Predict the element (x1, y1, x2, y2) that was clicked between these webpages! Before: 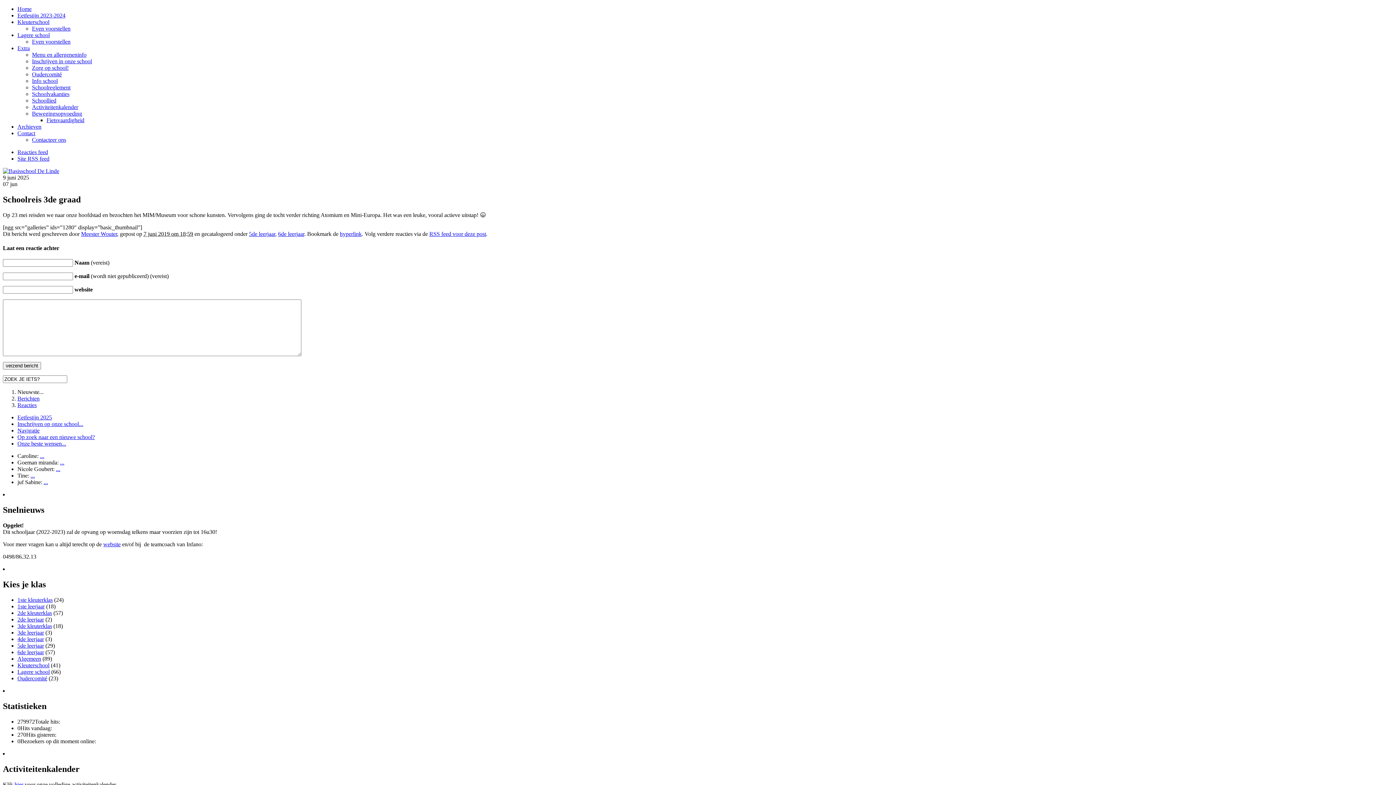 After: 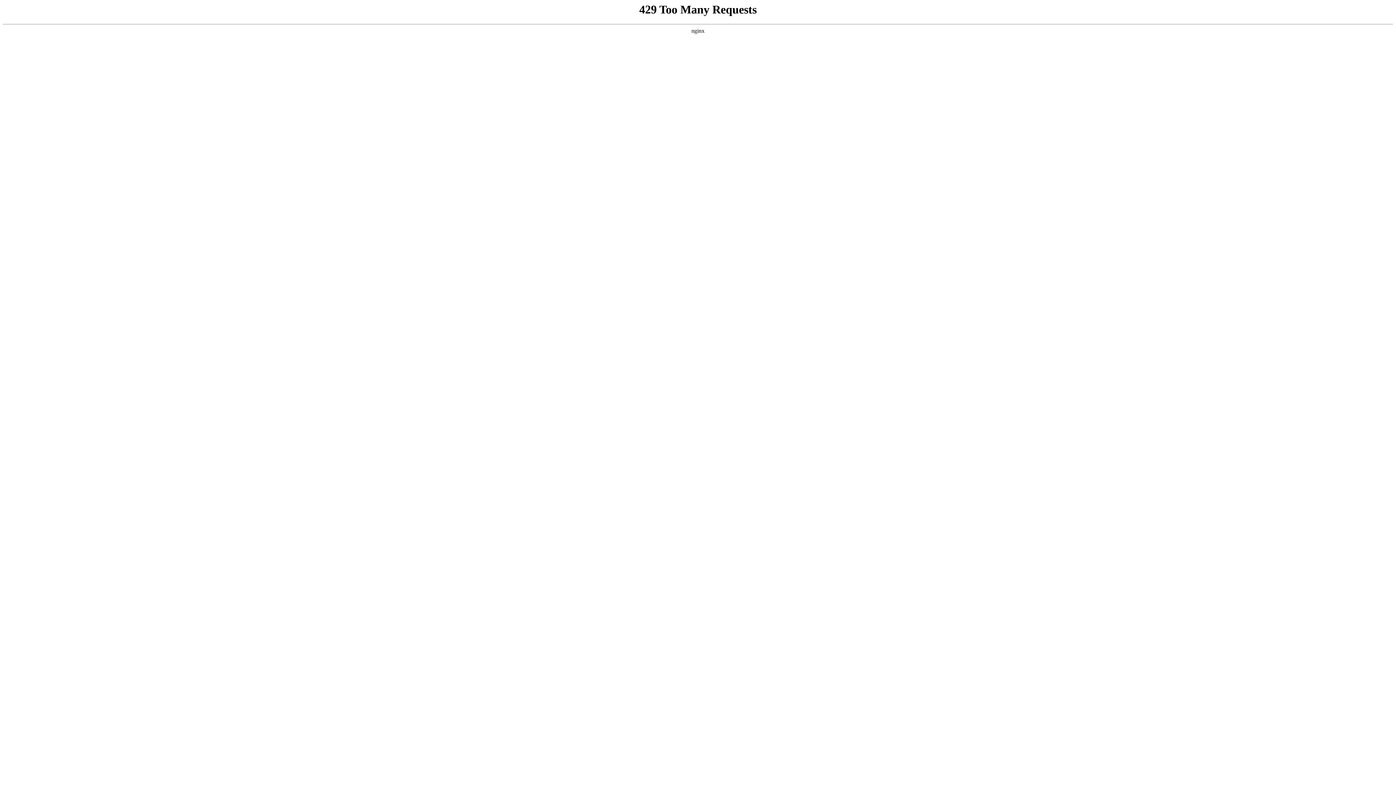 Action: bbox: (17, 155, 49, 161) label: Site RSS feed